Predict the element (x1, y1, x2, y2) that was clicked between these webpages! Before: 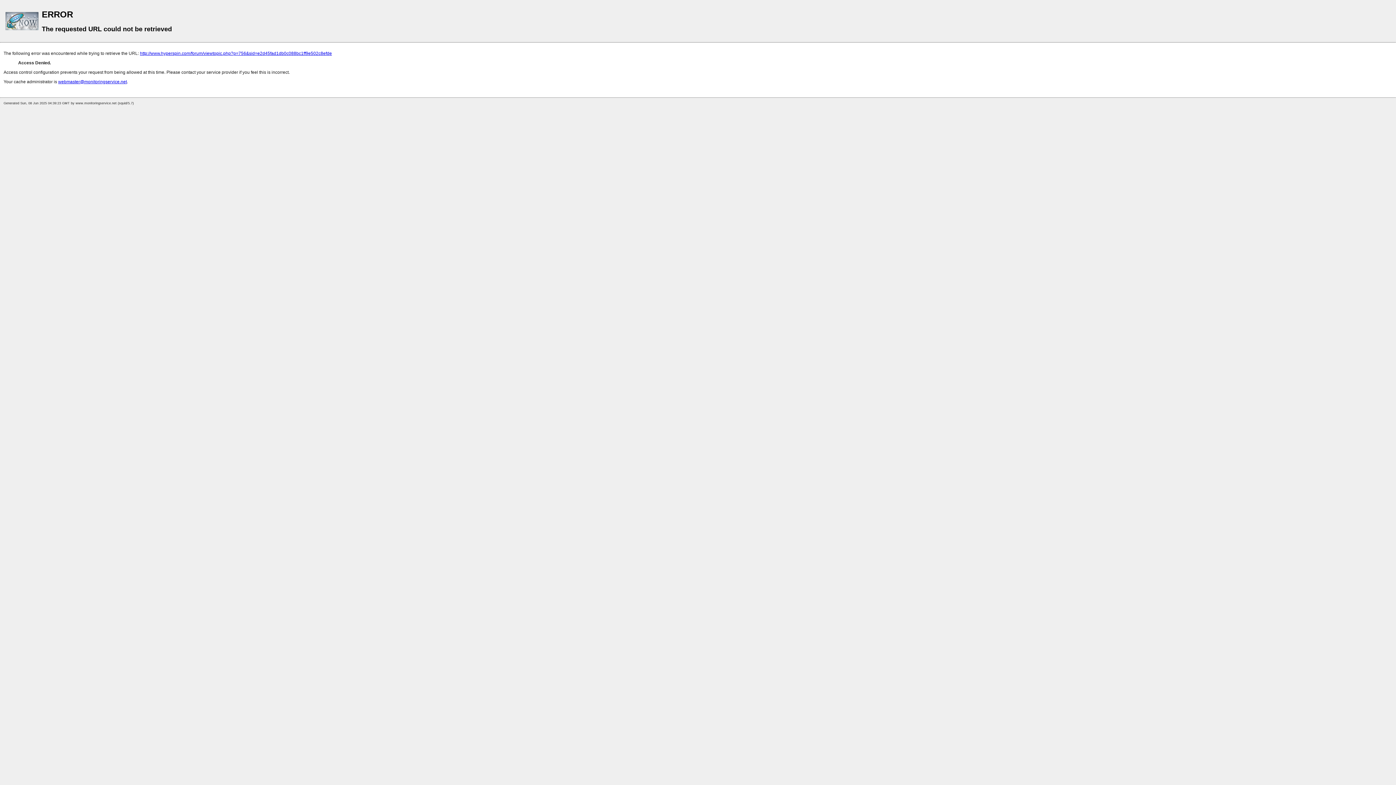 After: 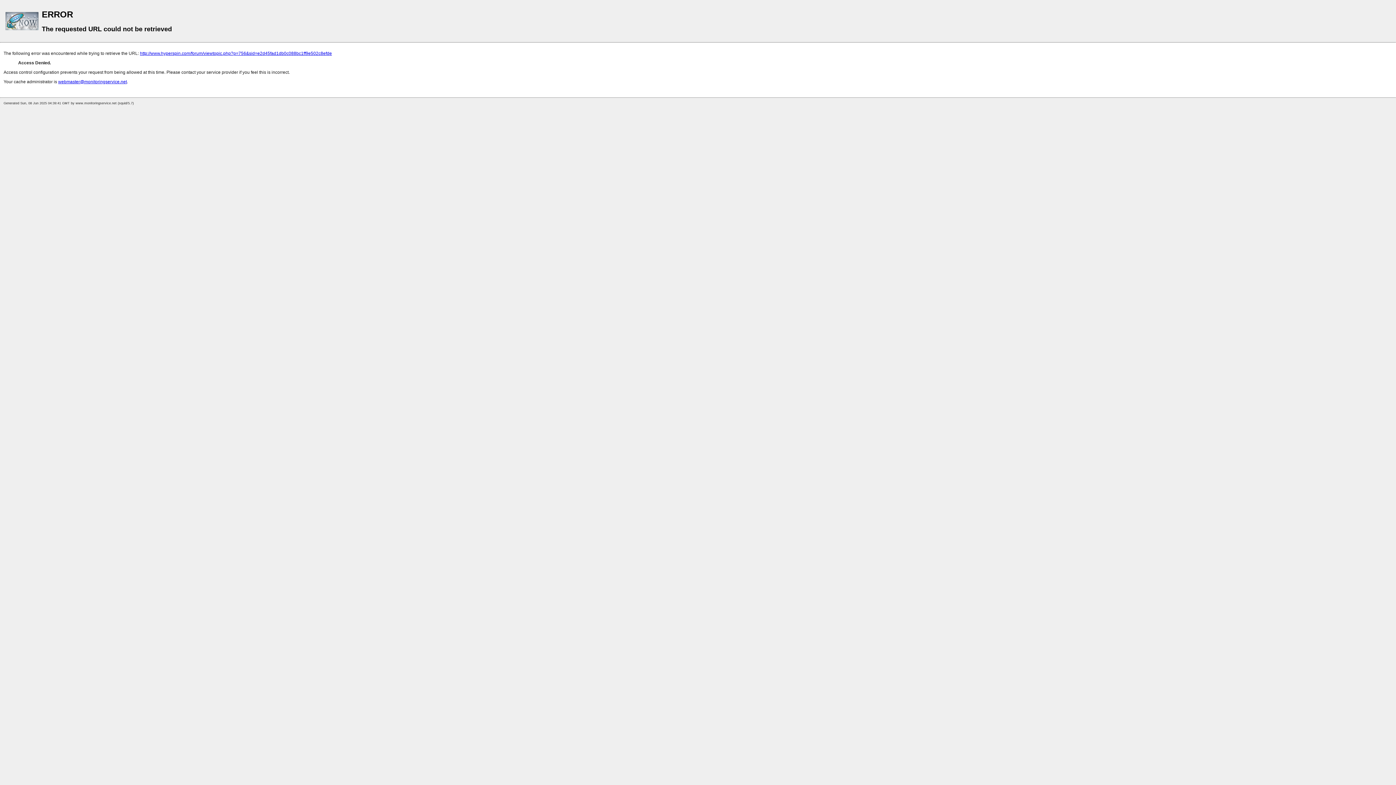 Action: bbox: (140, 50, 332, 56) label: http://www.hyperspin.com/forum/viewtopic.php?p=756&sid=e2d45fad1db0c088bc1ff9e502c8efde